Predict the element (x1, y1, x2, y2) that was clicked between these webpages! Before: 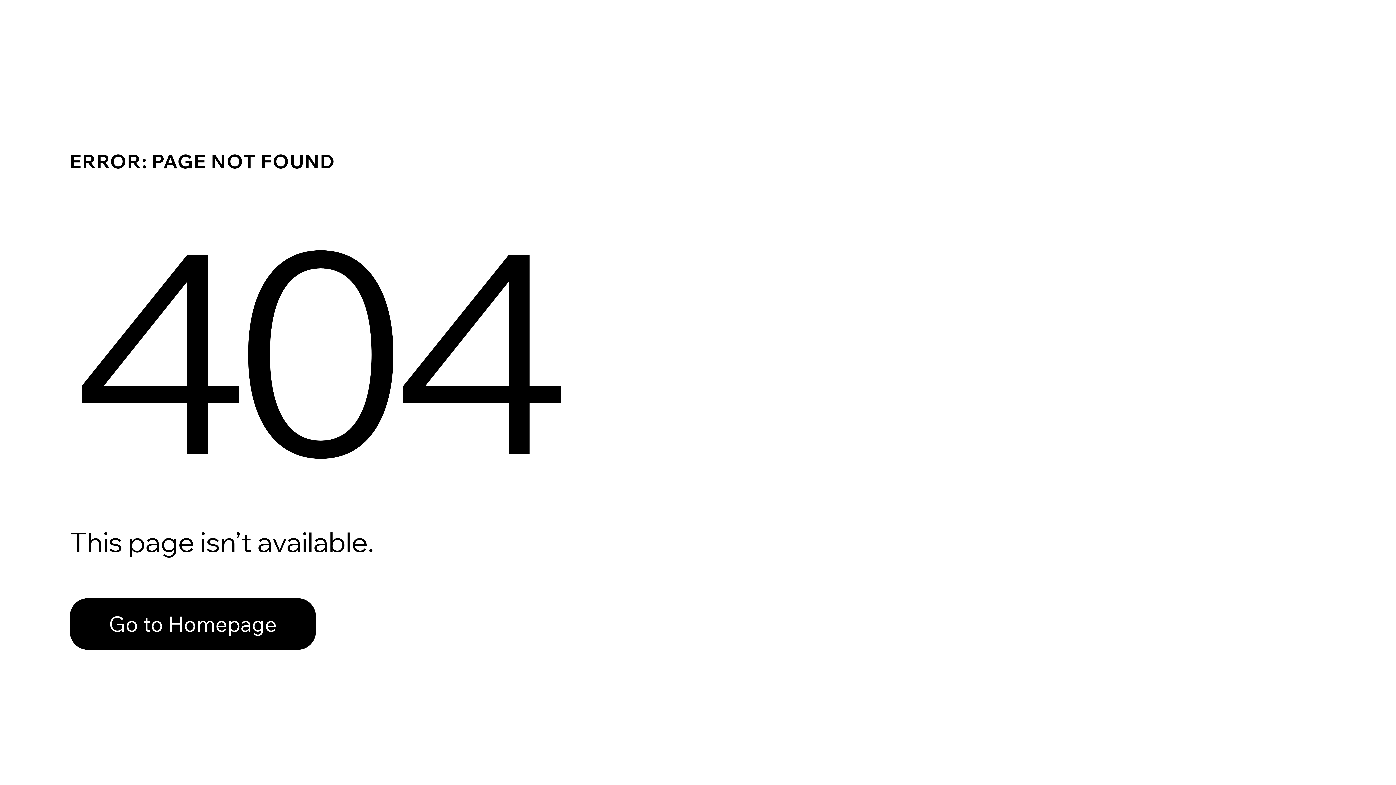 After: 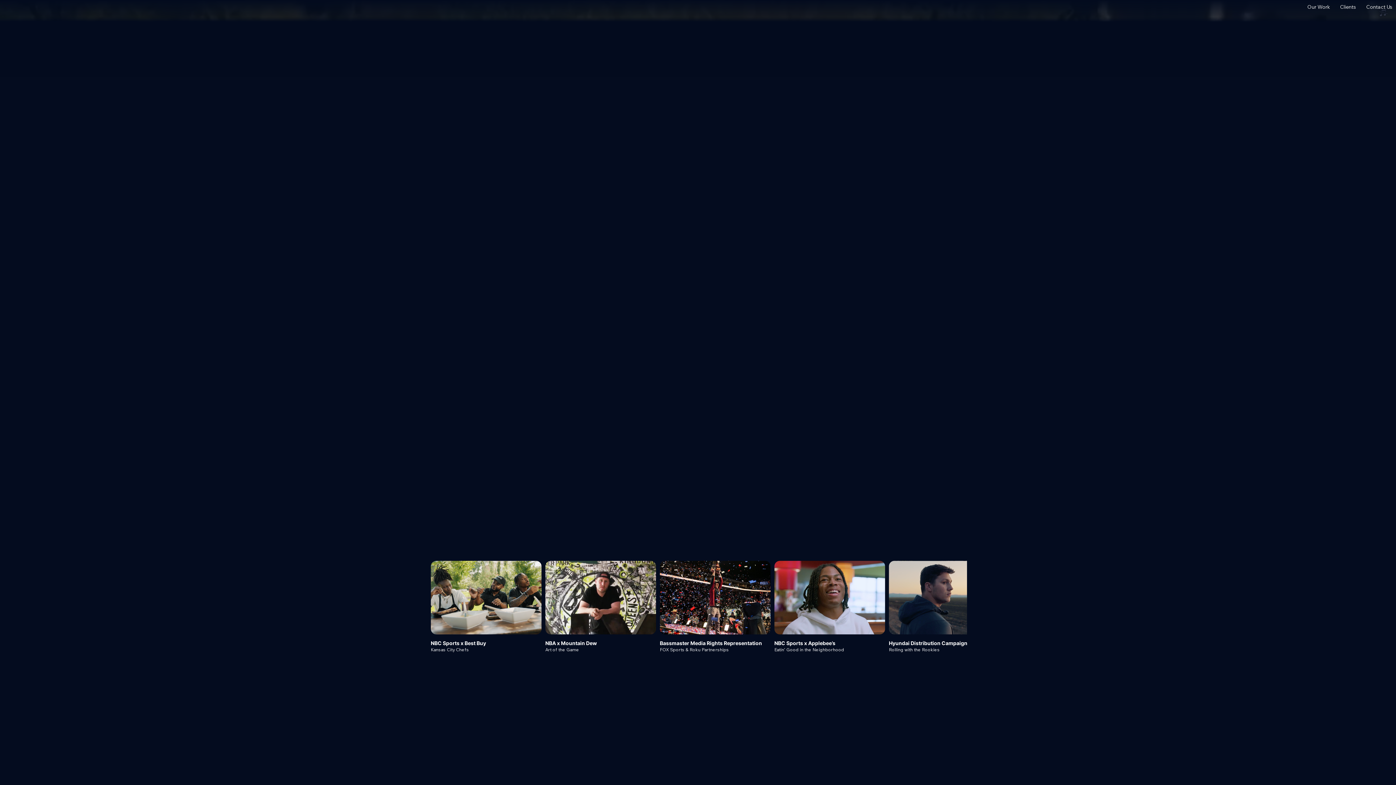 Action: bbox: (69, 582, 768, 659) label: Go to Homepage